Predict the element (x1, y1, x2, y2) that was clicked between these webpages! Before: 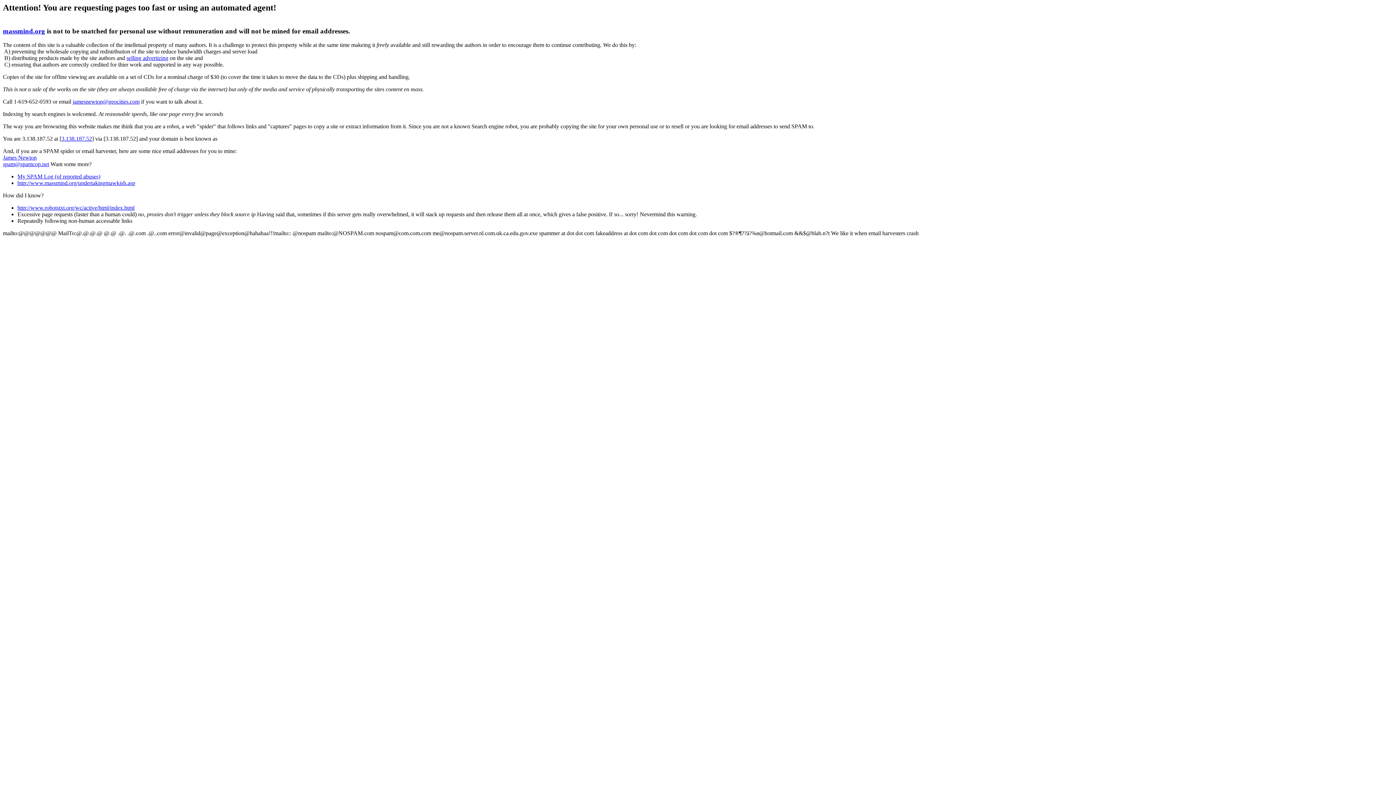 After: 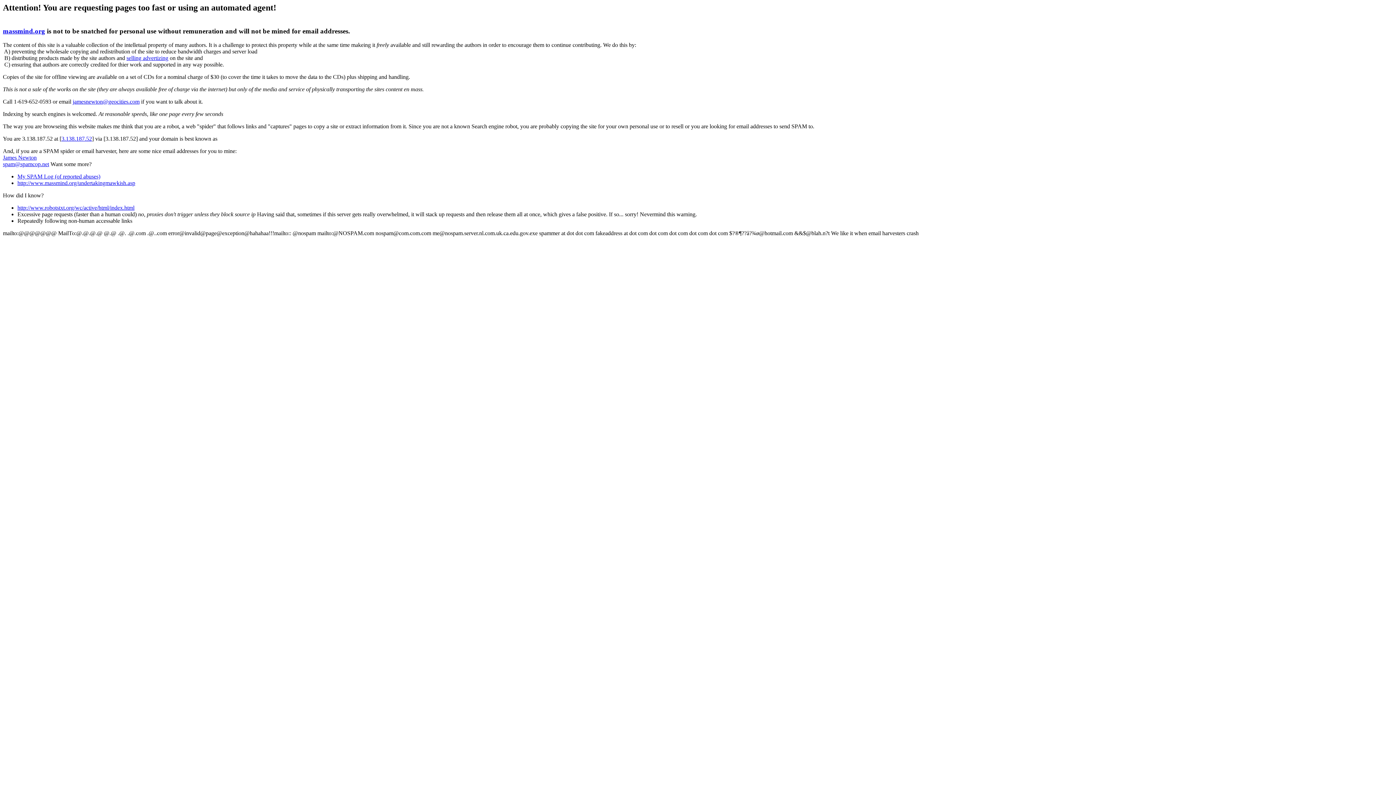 Action: bbox: (2, 161, 49, 167) label: spam@spamcop.net